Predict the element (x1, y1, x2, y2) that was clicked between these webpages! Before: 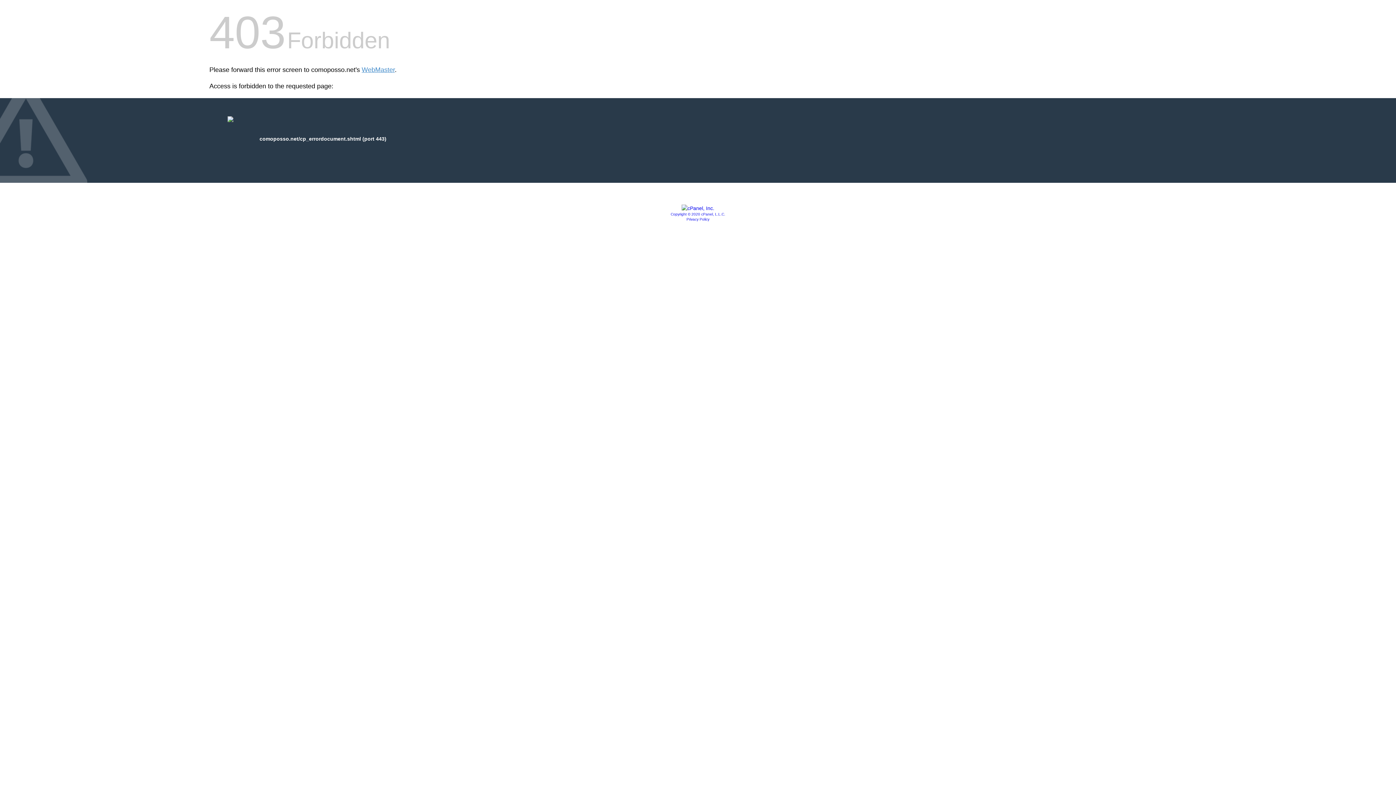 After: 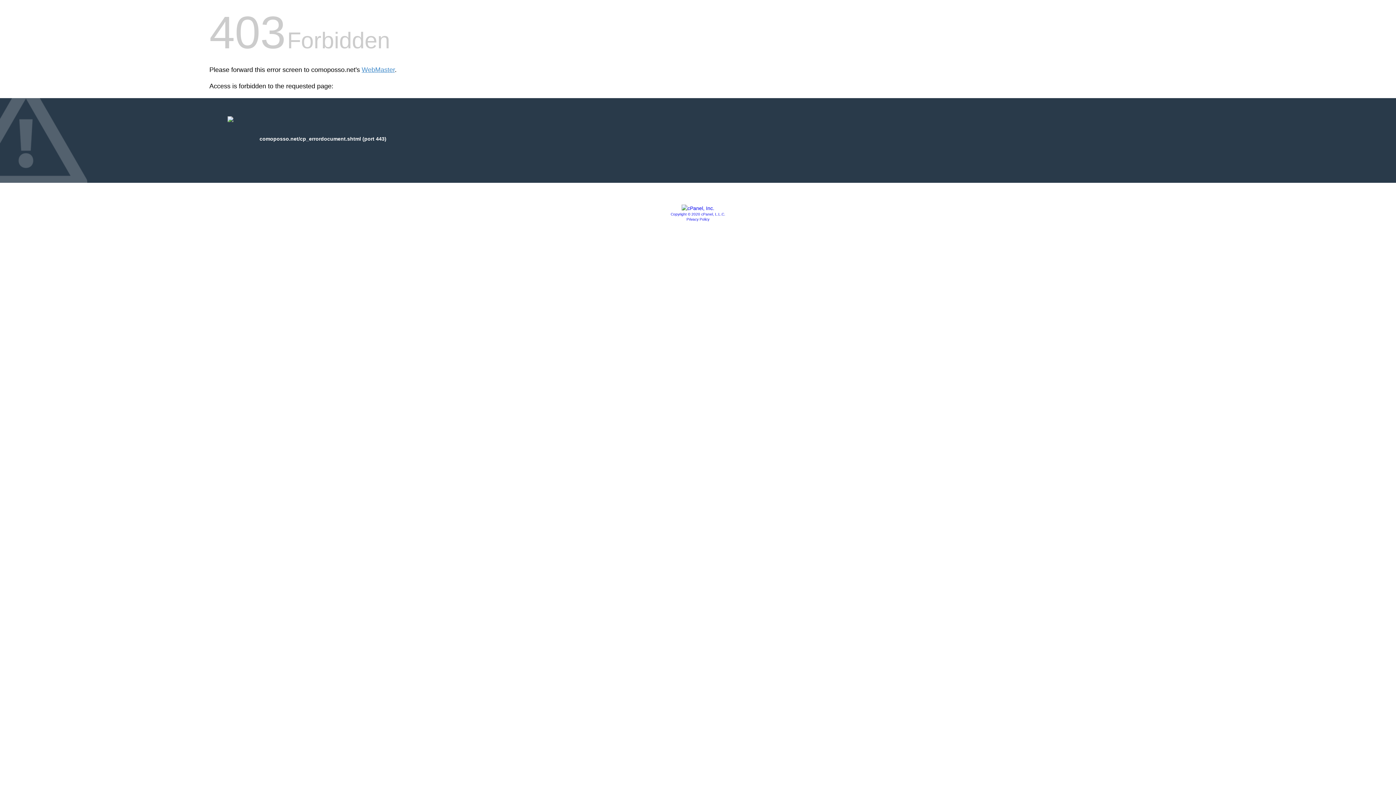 Action: bbox: (681, 205, 714, 211)